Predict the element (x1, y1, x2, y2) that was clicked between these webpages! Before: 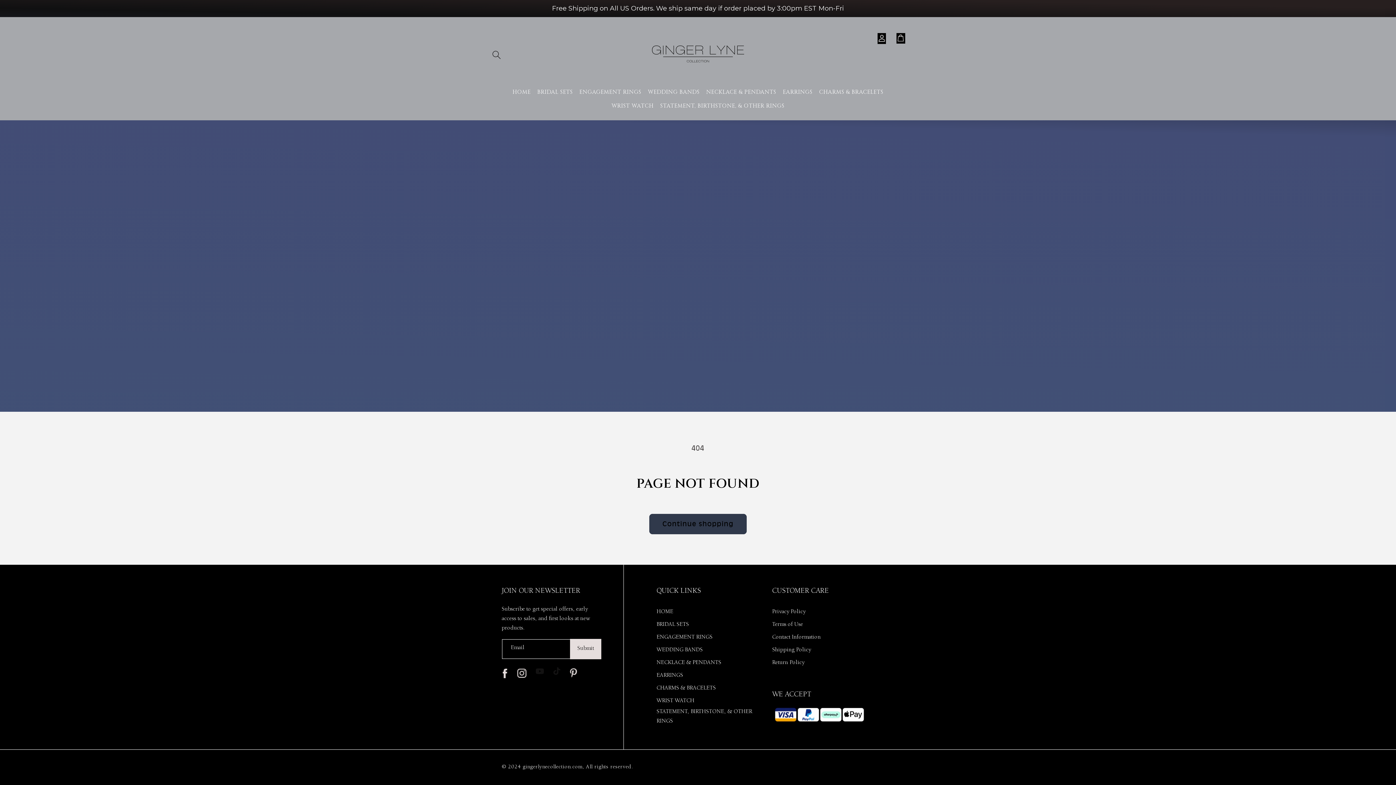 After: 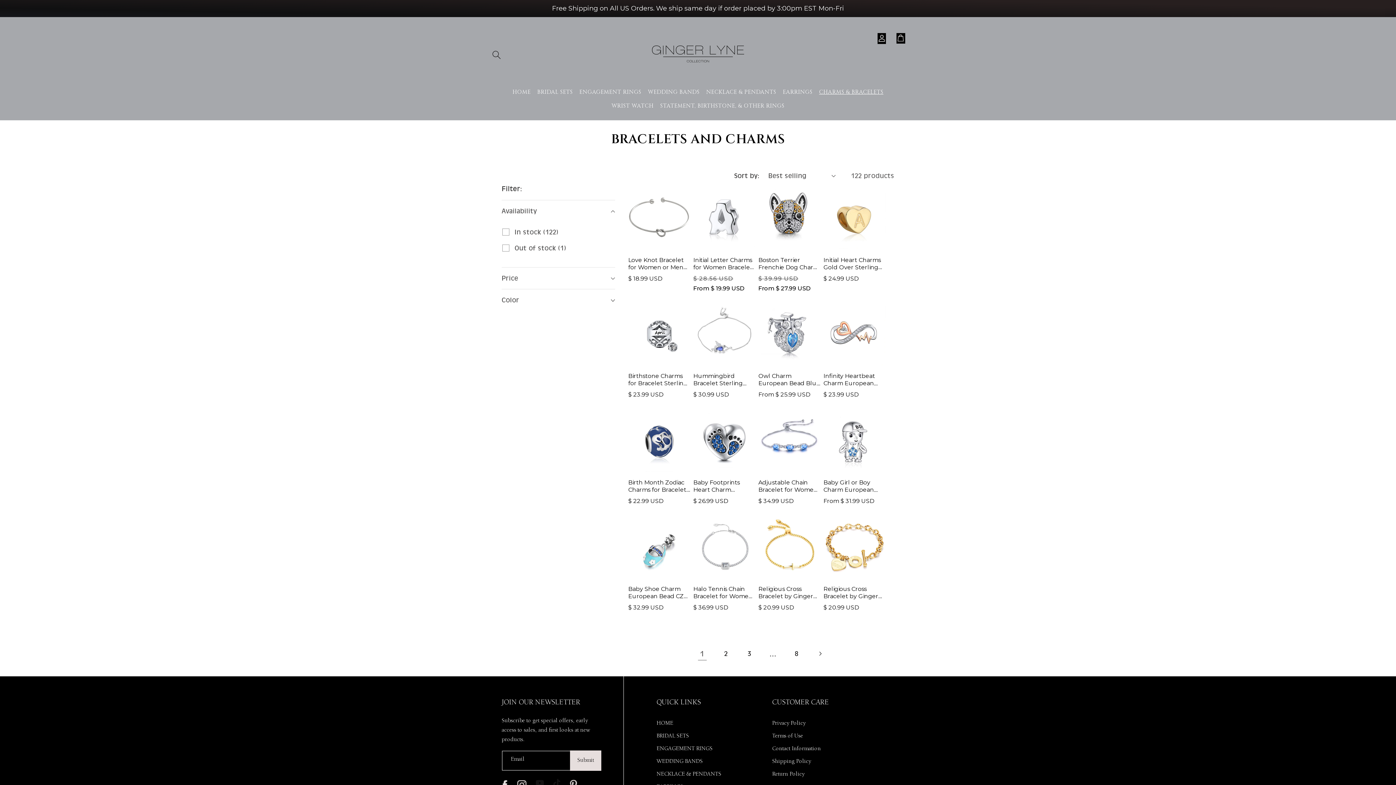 Action: bbox: (656, 683, 716, 694) label: CHARMS & BRACELETS